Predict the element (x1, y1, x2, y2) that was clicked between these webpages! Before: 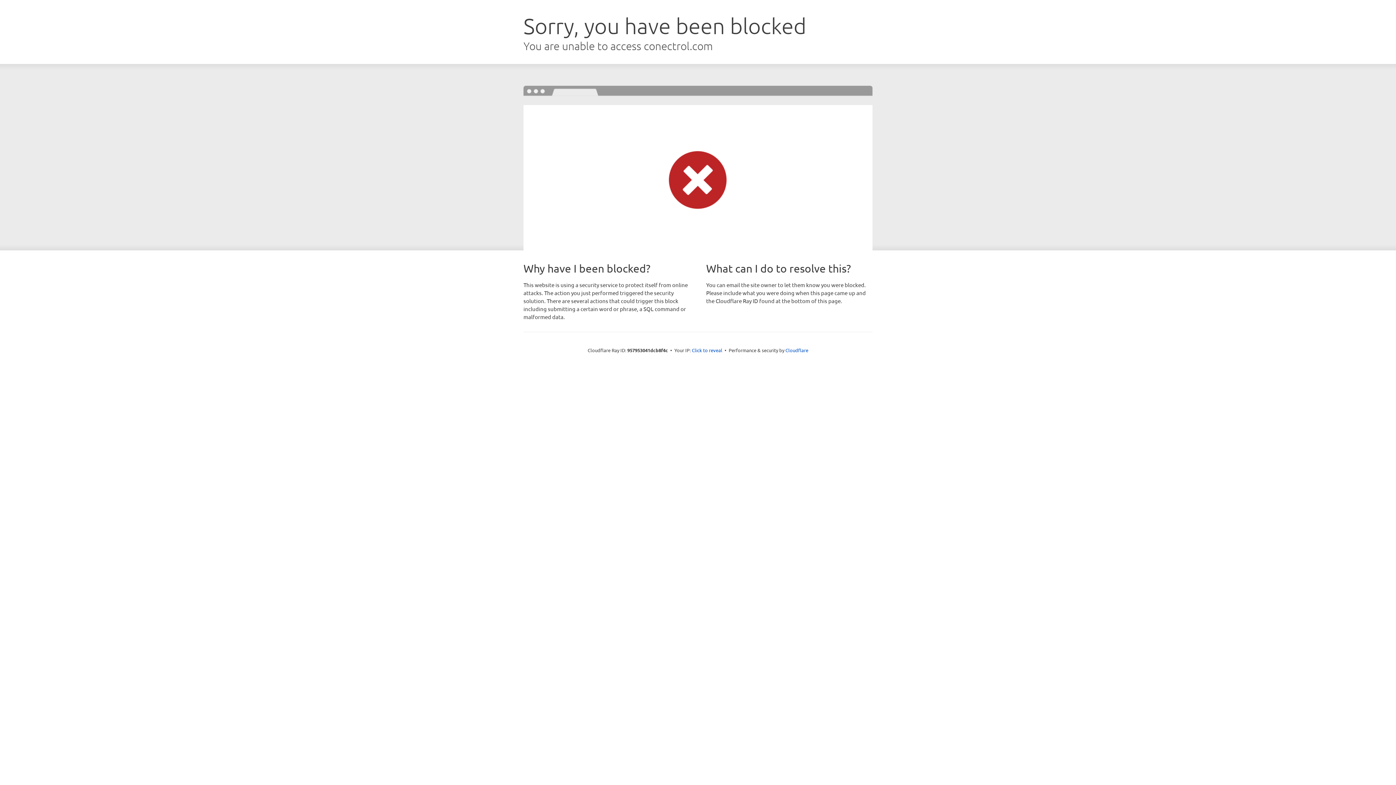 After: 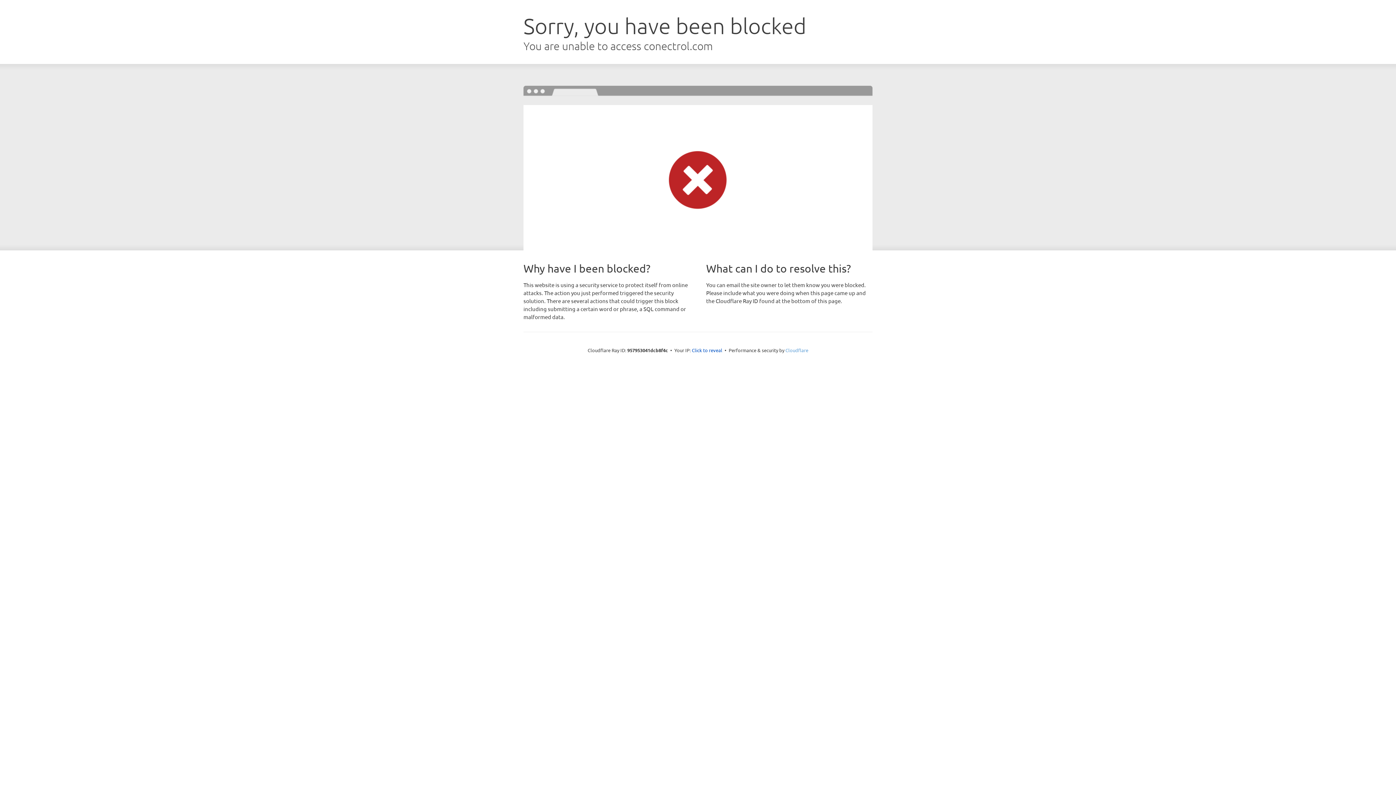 Action: label: Cloudflare bbox: (785, 347, 808, 353)